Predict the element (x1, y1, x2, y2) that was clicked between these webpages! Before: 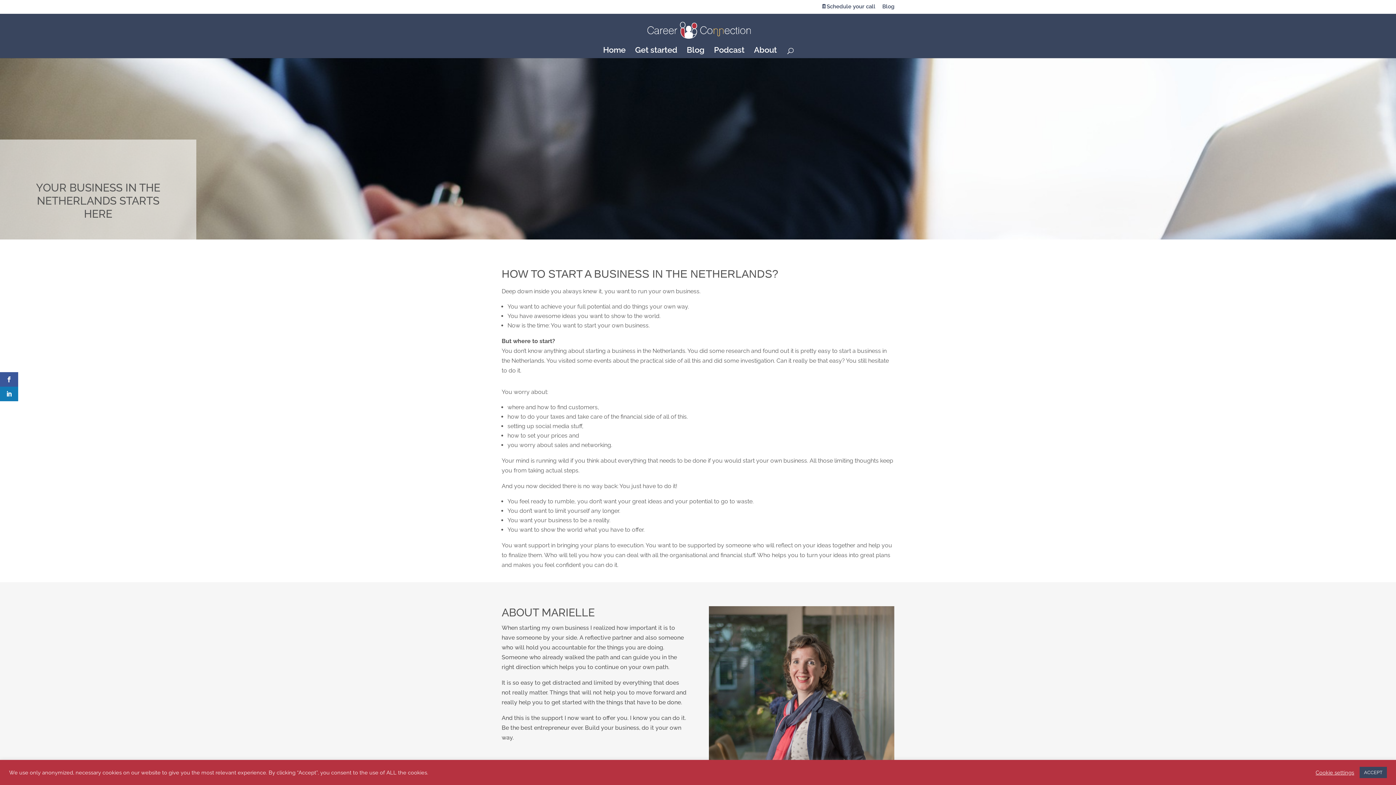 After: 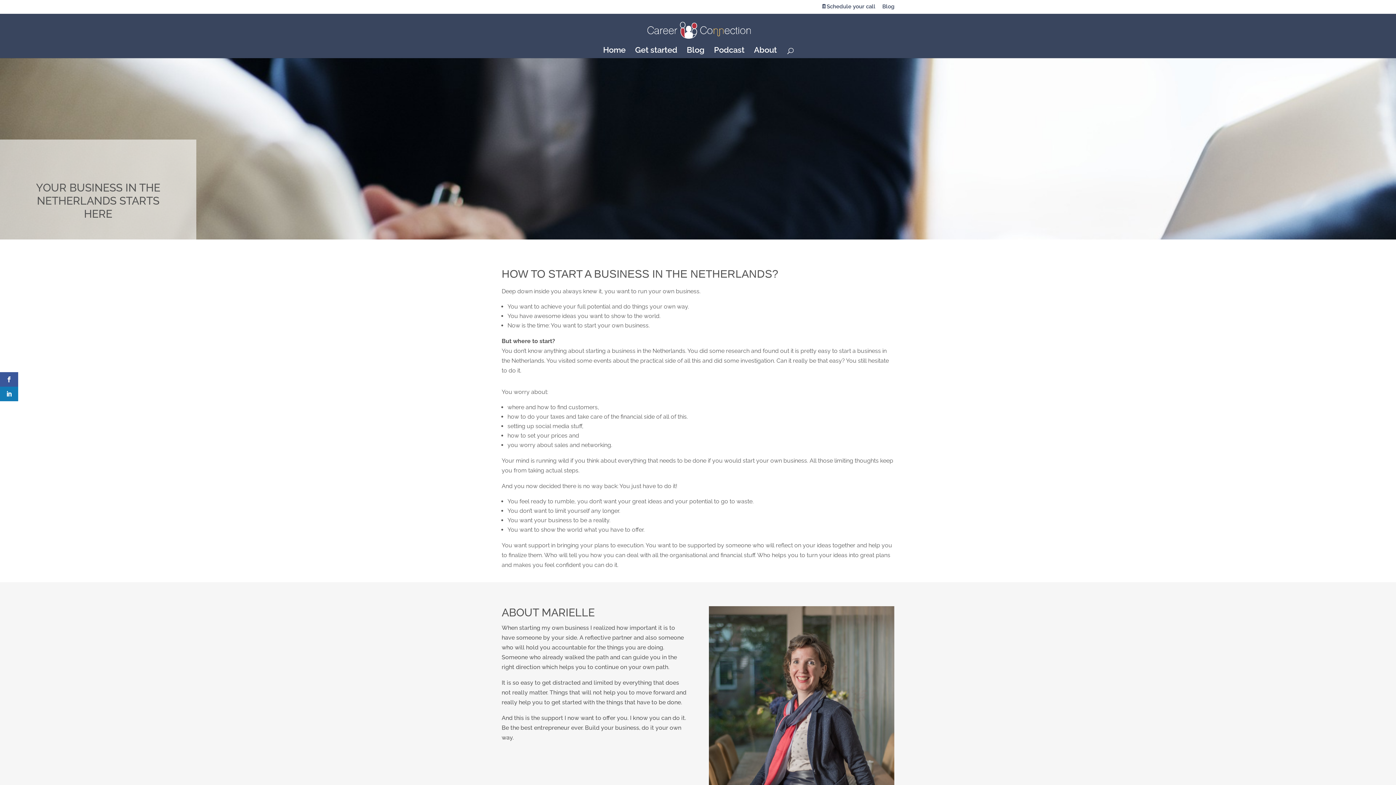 Action: label: ACCEPT bbox: (1360, 767, 1387, 778)